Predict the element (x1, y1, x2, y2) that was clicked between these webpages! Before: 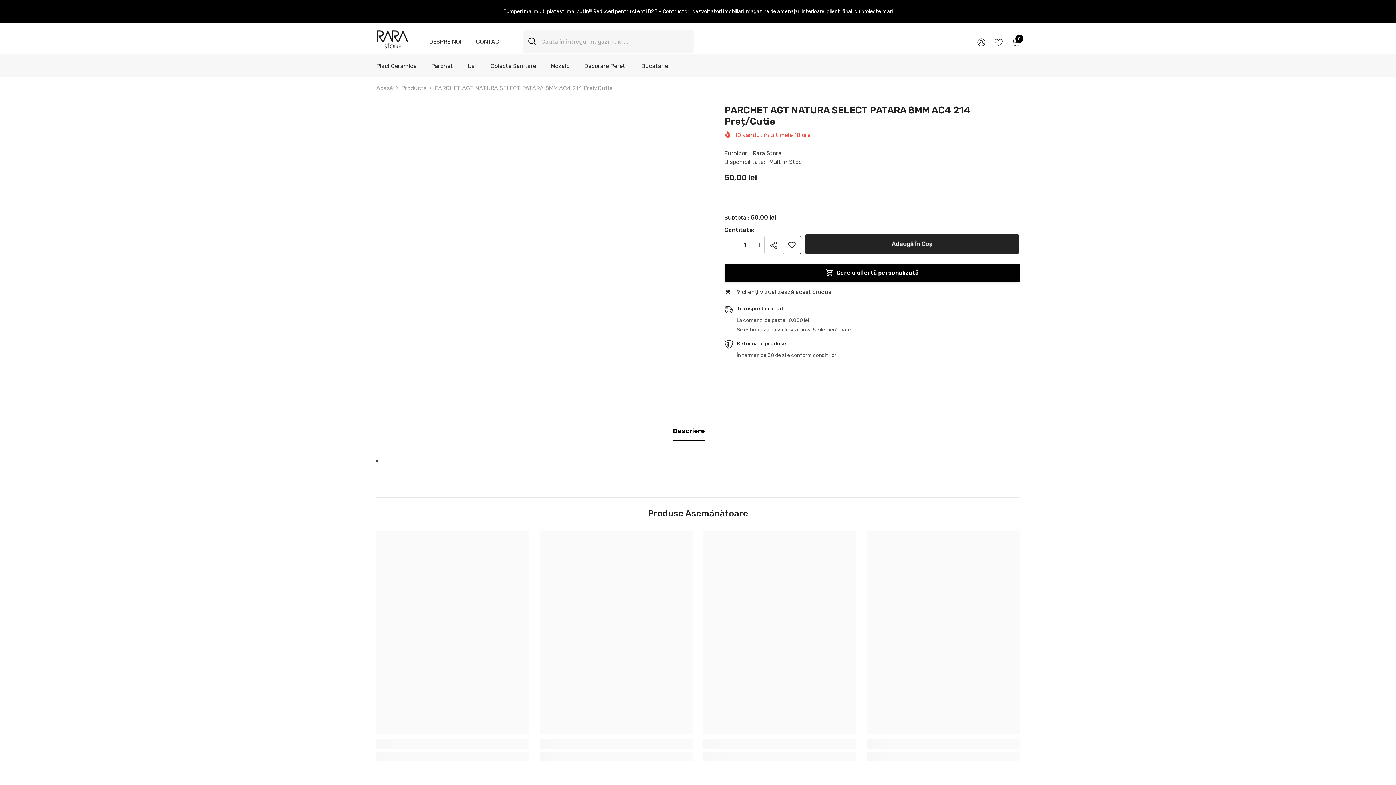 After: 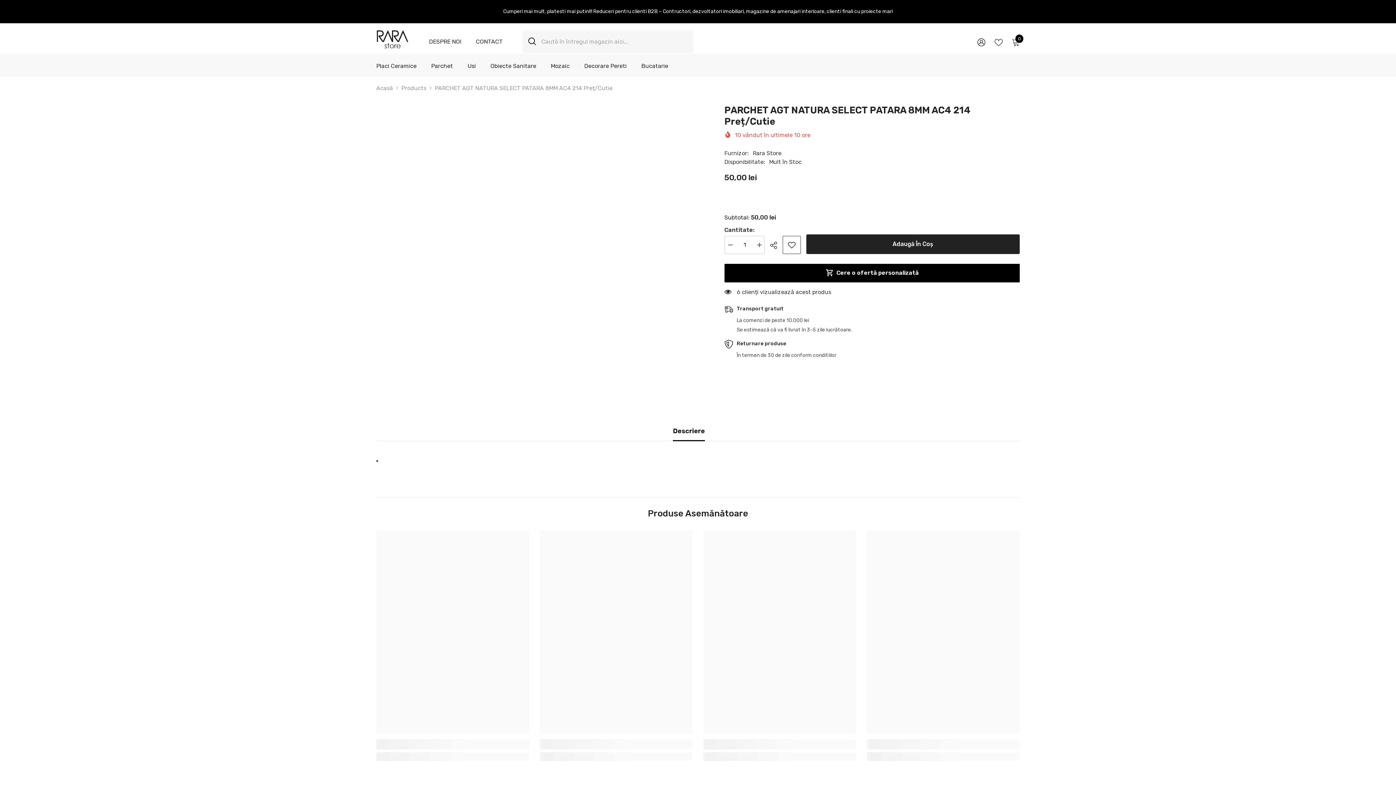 Action: label: Descriere bbox: (673, 421, 705, 441)